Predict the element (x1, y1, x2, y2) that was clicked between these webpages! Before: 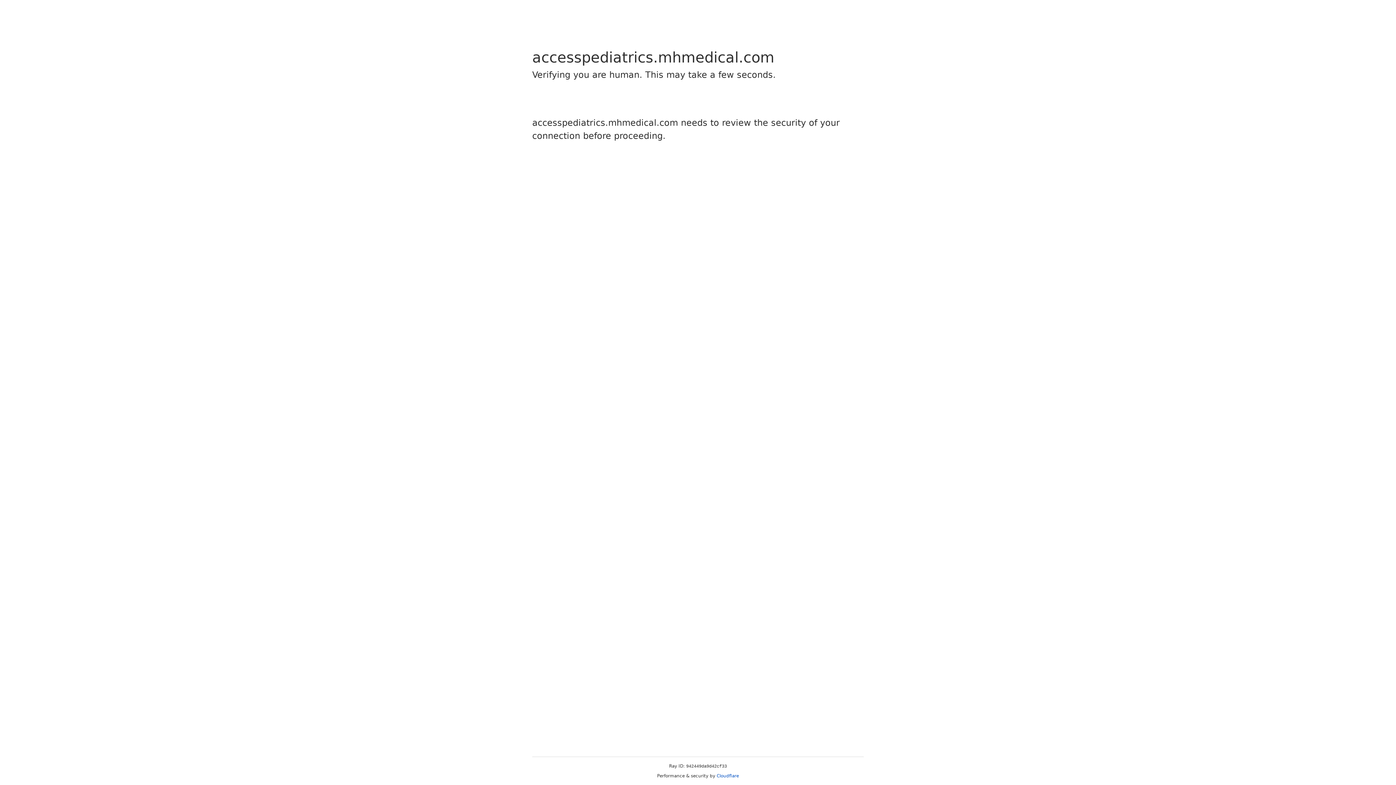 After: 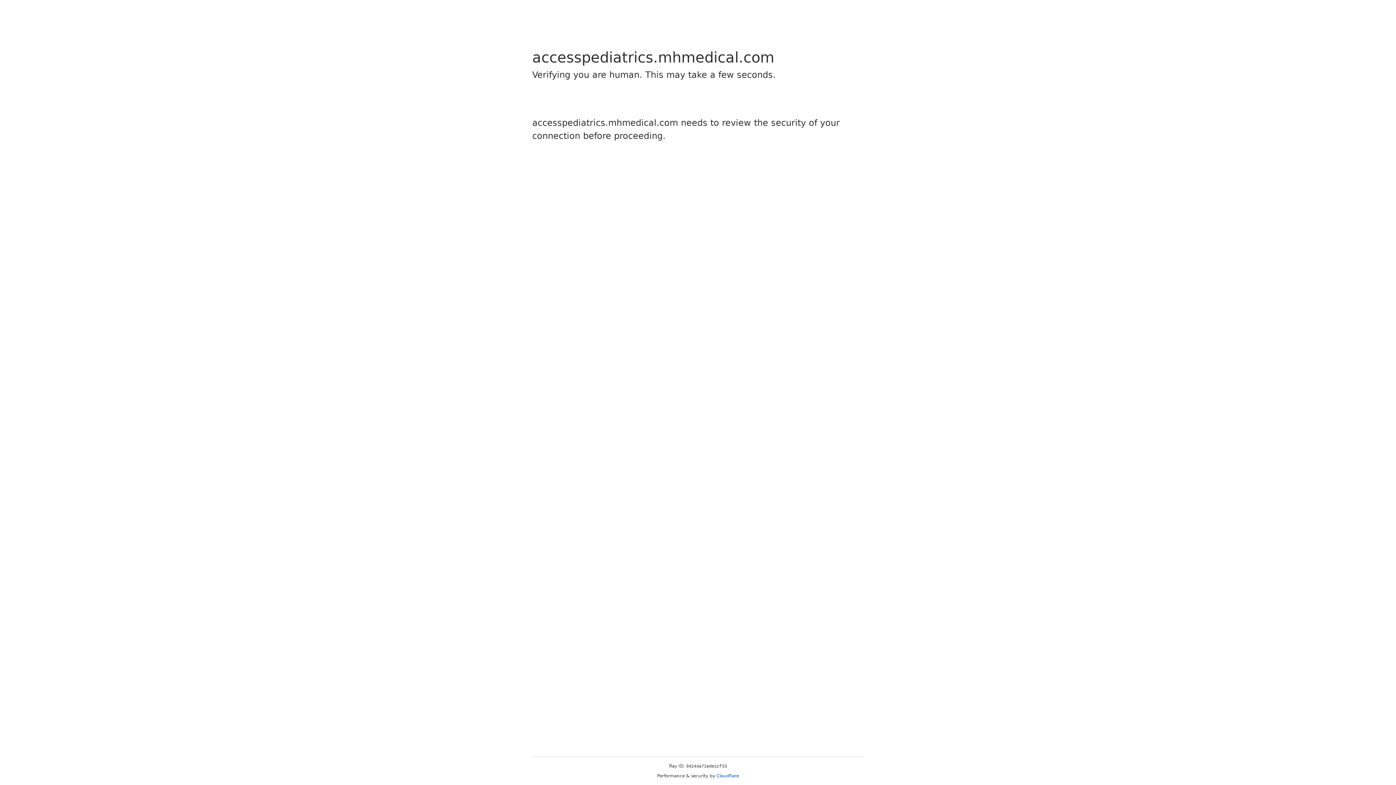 Action: label: Cloudflare bbox: (716, 773, 739, 778)